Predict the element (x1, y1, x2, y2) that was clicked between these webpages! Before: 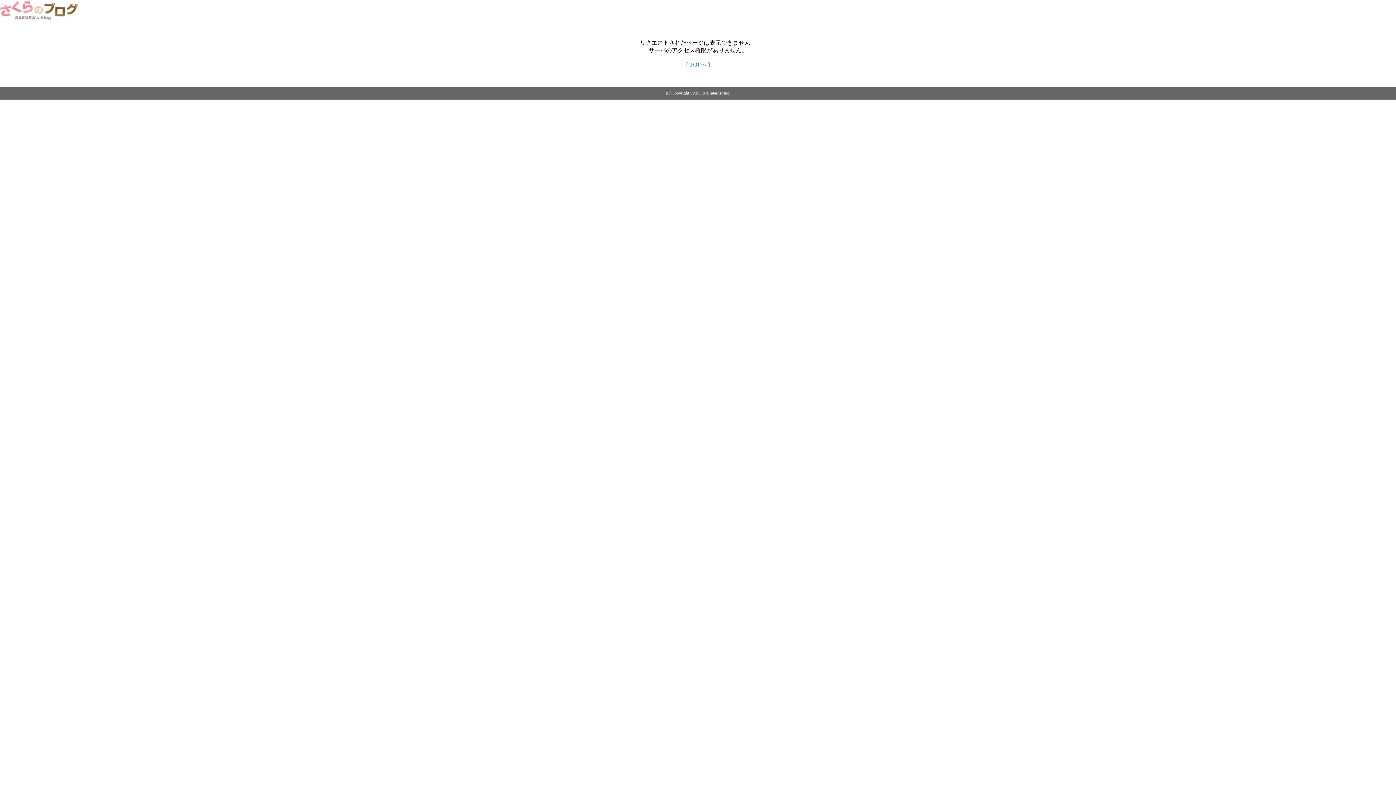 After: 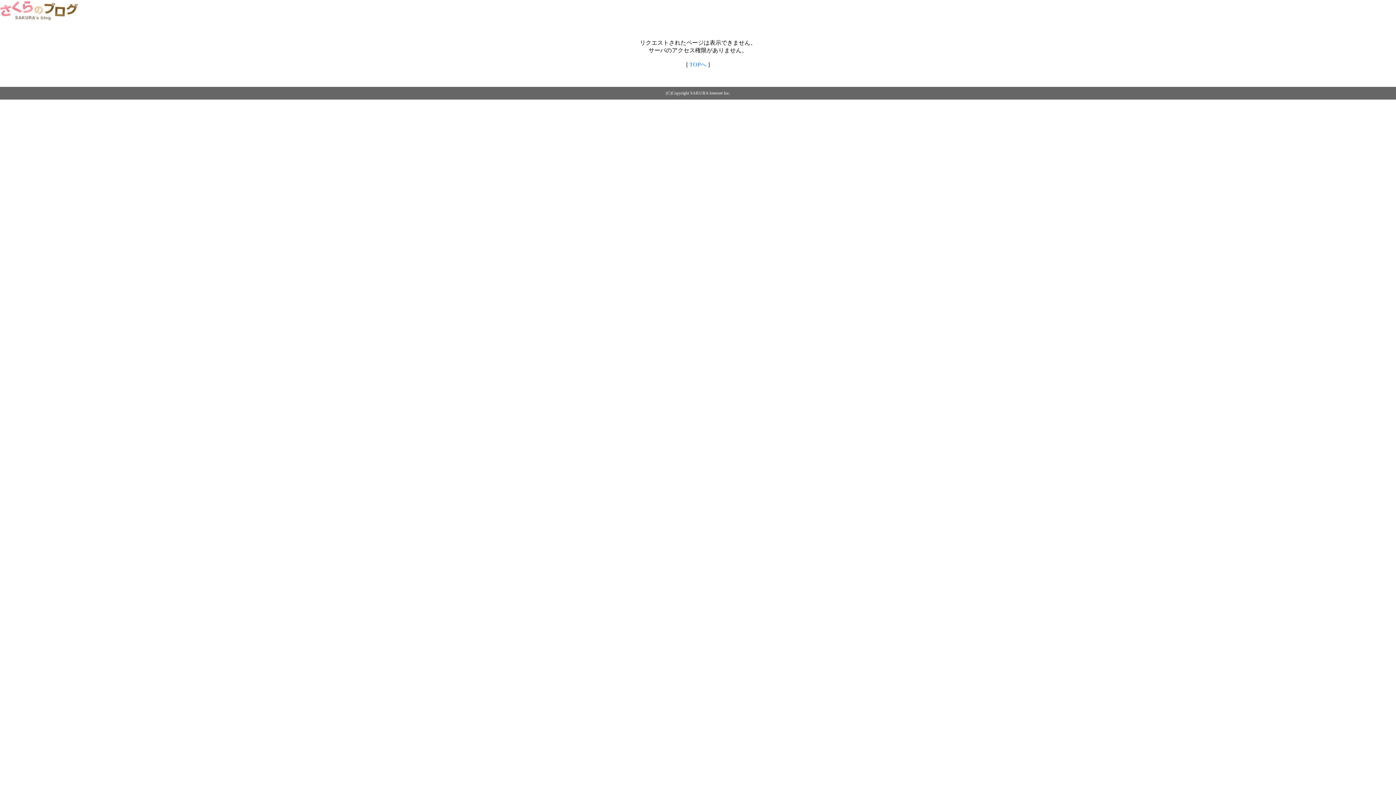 Action: bbox: (0, 14, 79, 20)